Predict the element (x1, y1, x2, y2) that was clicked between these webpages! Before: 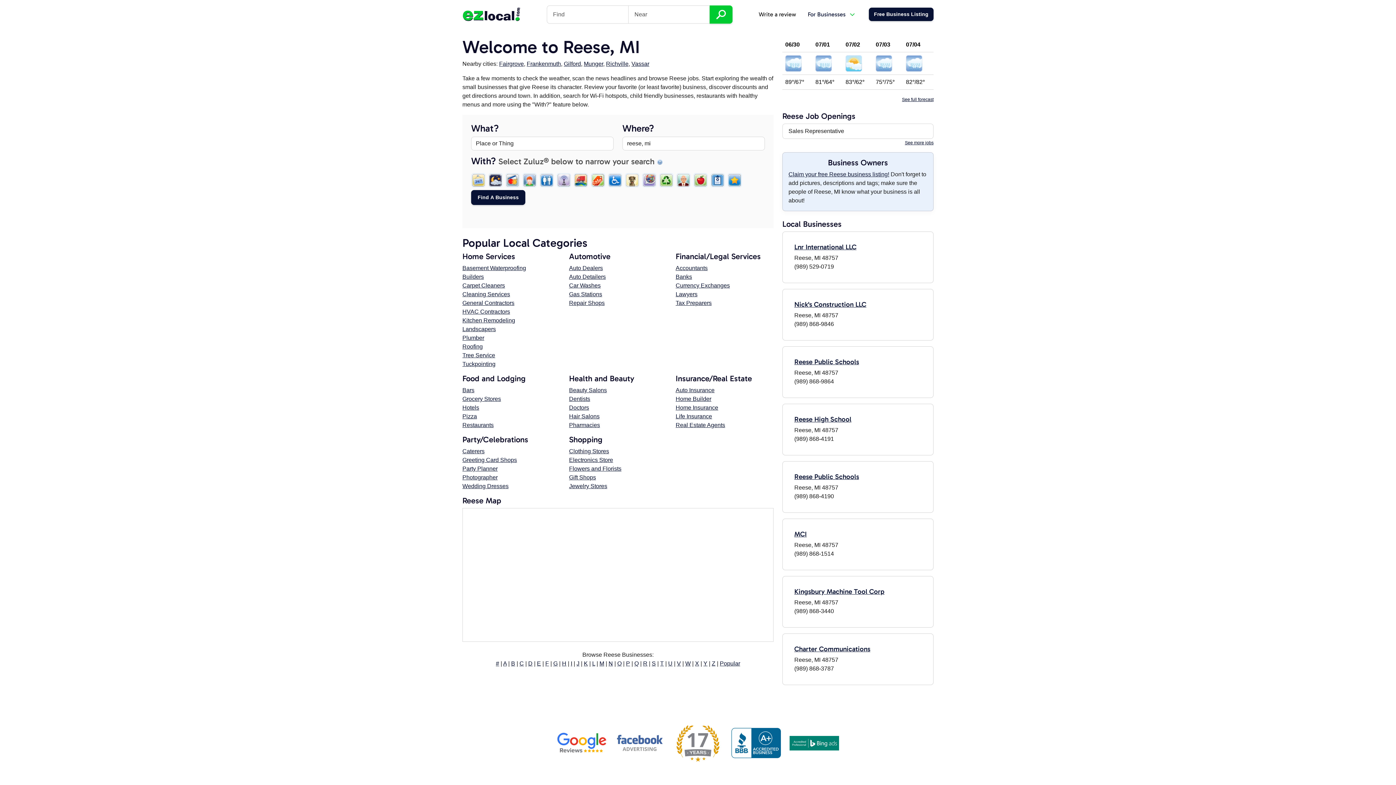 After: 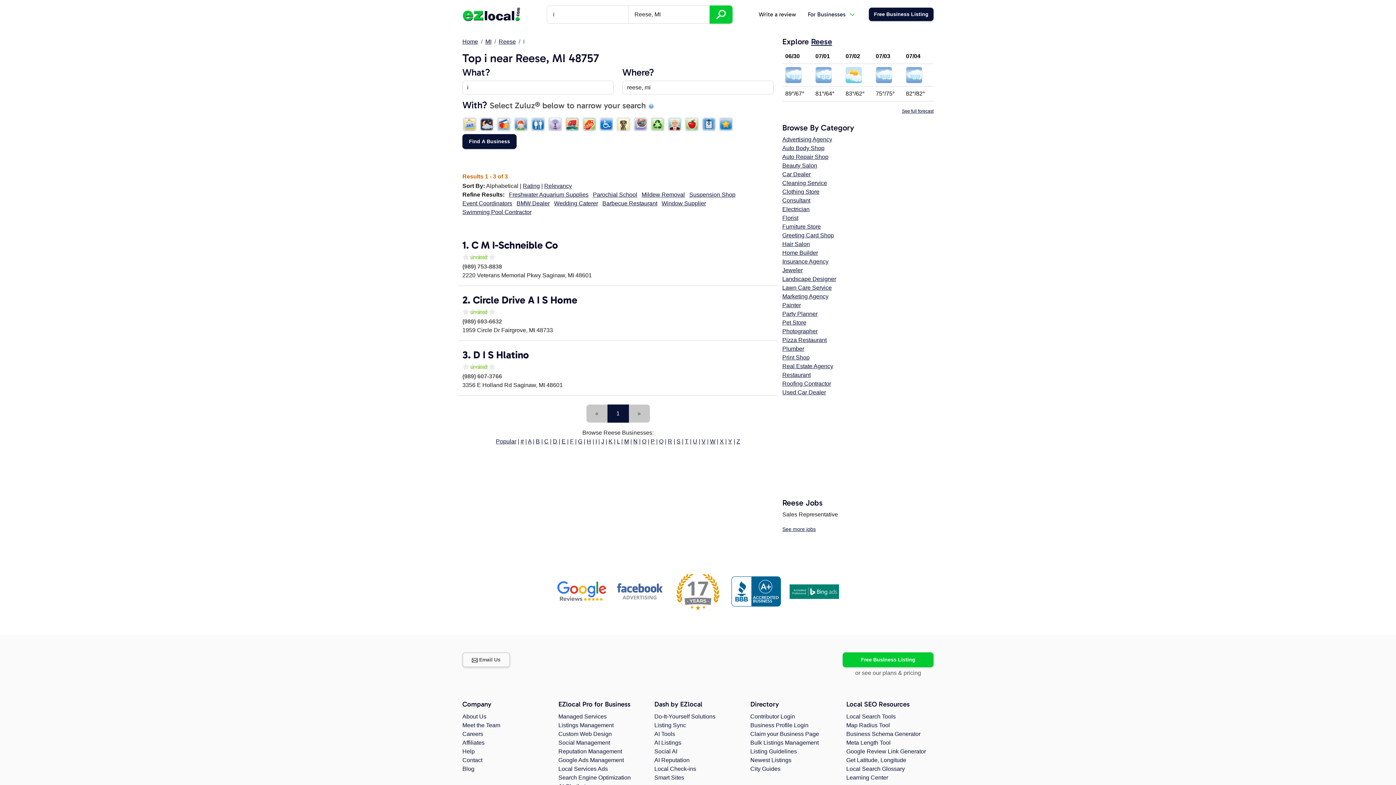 Action: bbox: (570, 660, 572, 666) label: I